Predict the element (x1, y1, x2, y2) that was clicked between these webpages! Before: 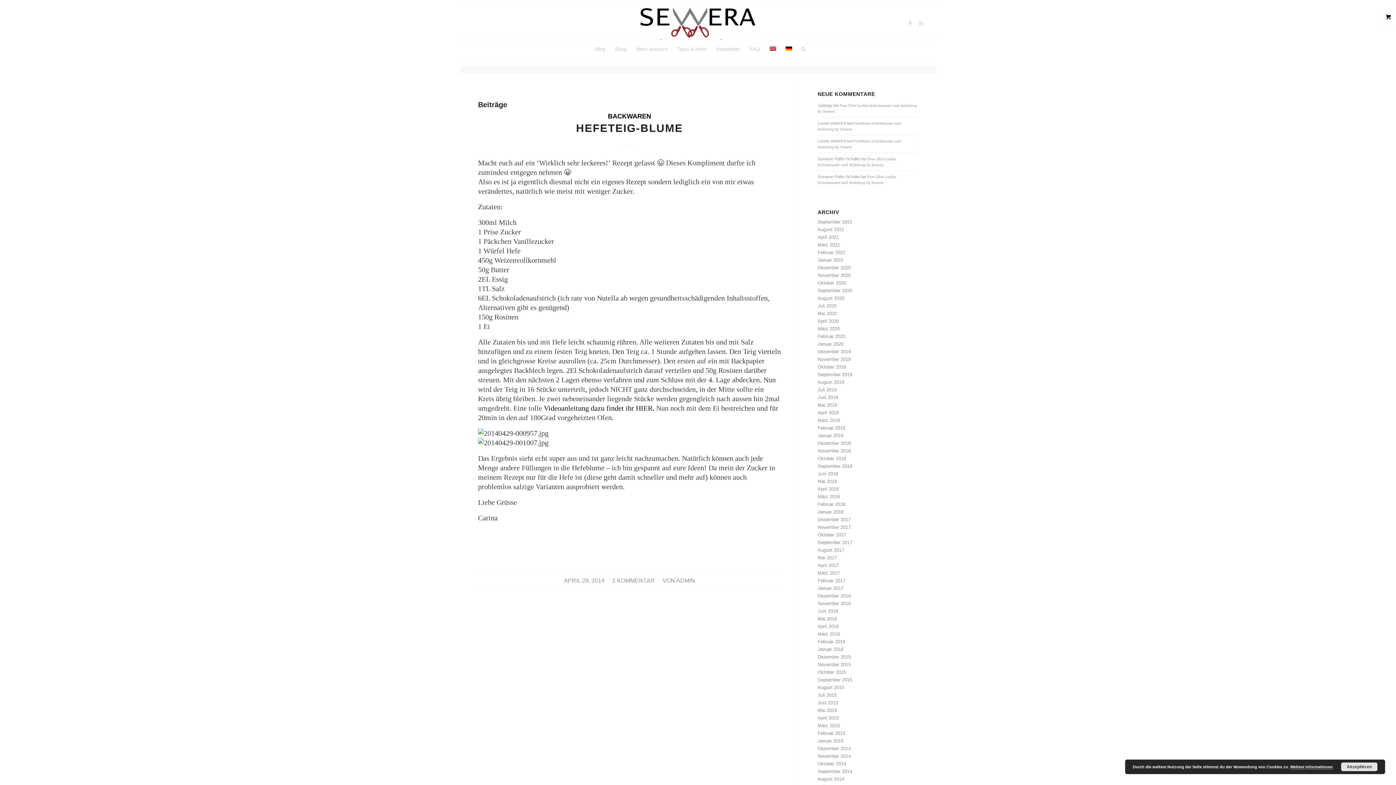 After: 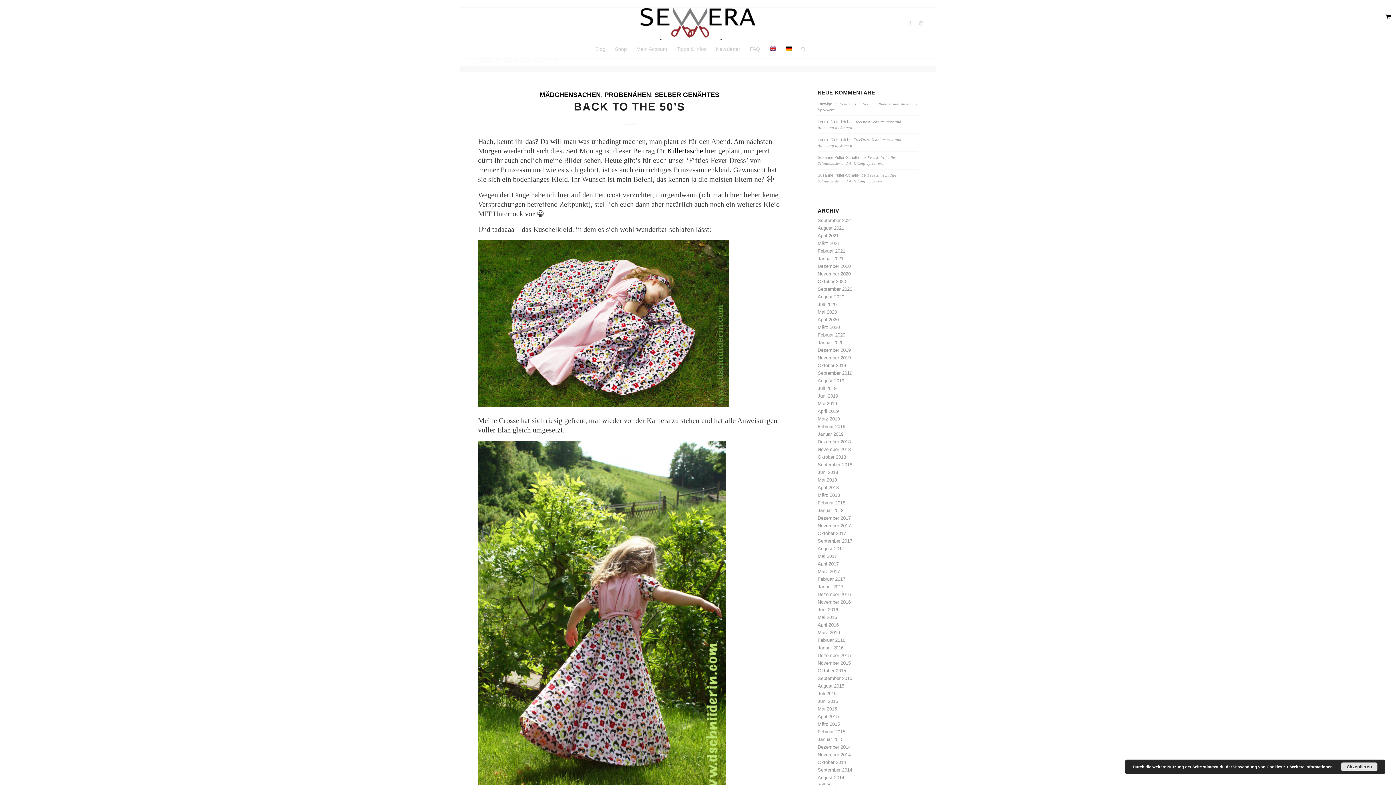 Action: label: Mai 2015 bbox: (817, 708, 837, 713)